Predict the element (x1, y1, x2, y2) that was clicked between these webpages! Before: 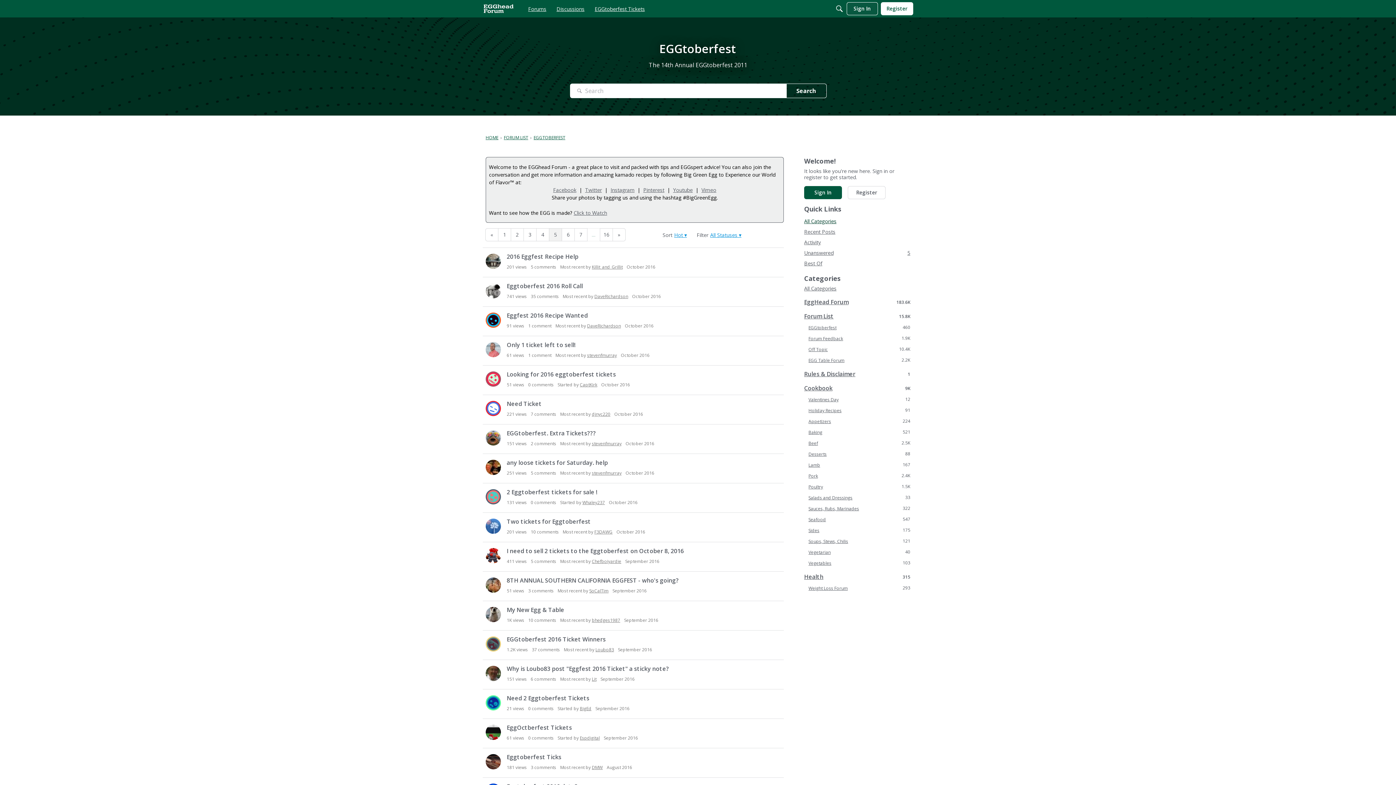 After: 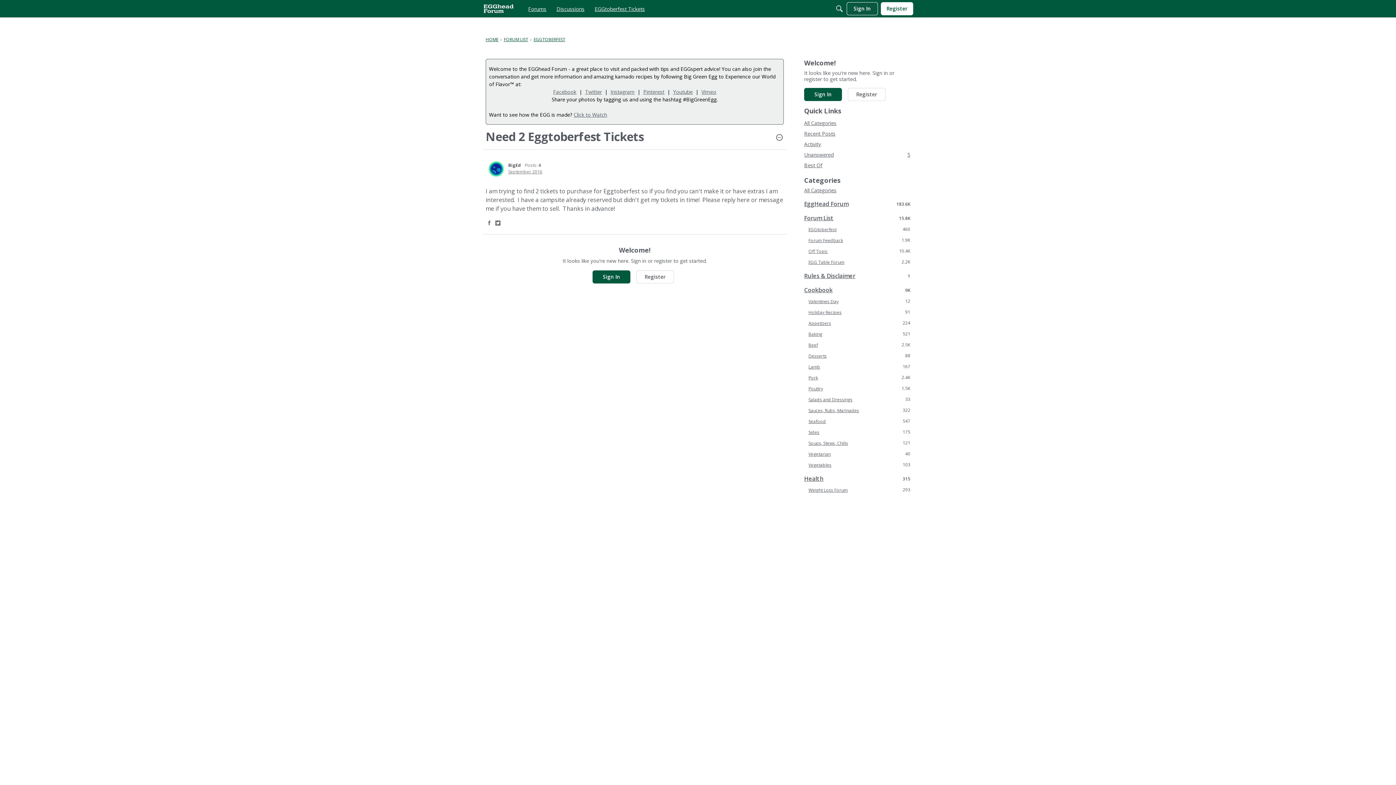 Action: bbox: (506, 694, 589, 702) label: Need 2 Eggtoberfest Tickets